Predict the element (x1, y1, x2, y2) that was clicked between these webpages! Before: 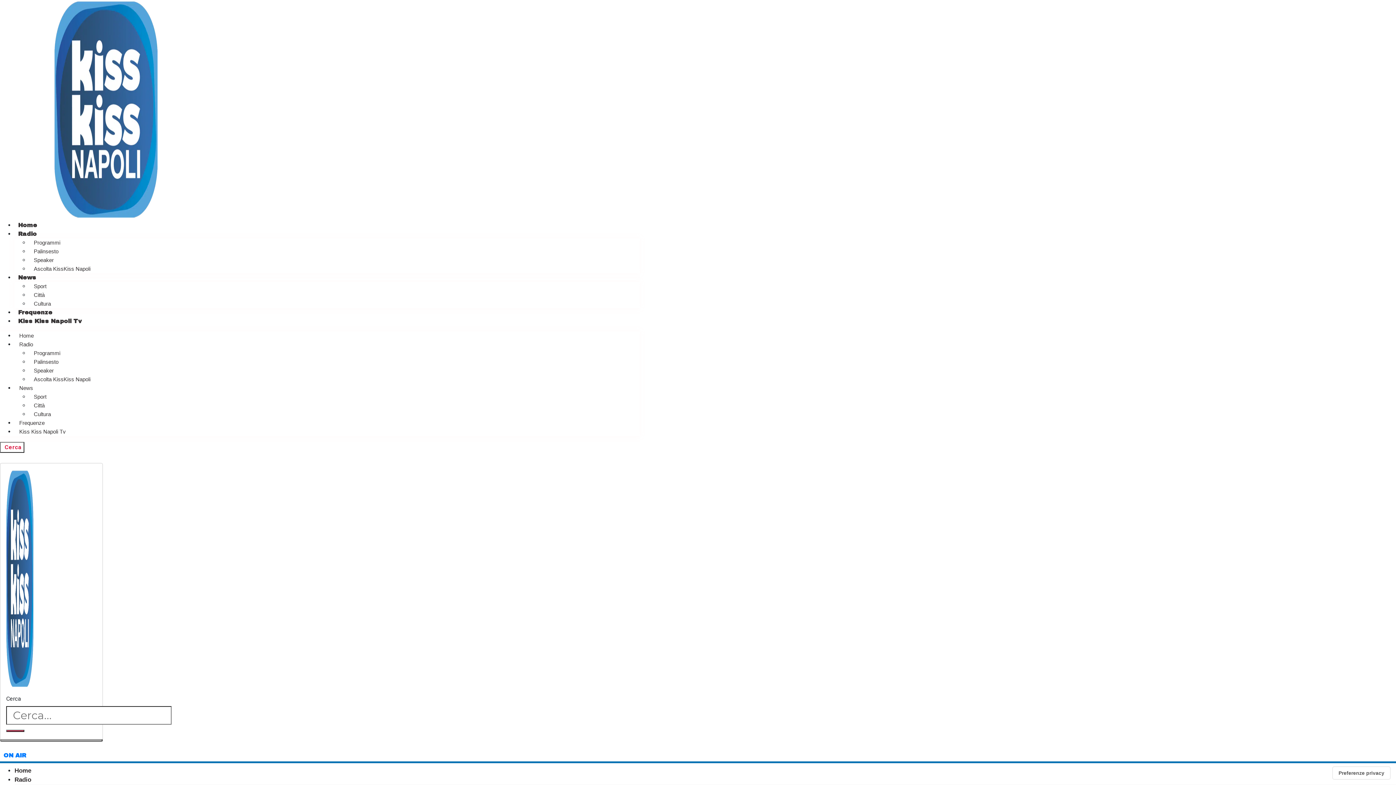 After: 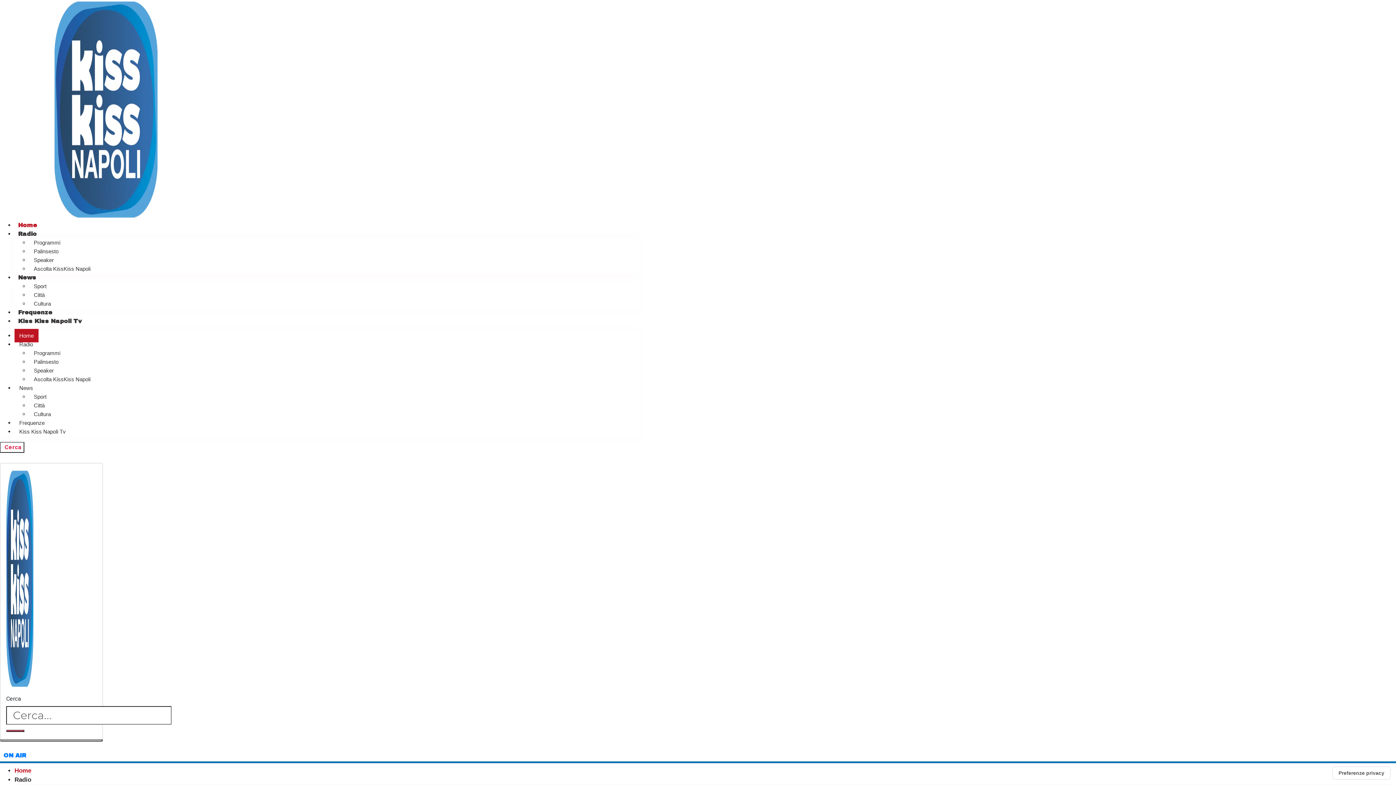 Action: bbox: (6, 574, 33, 581)